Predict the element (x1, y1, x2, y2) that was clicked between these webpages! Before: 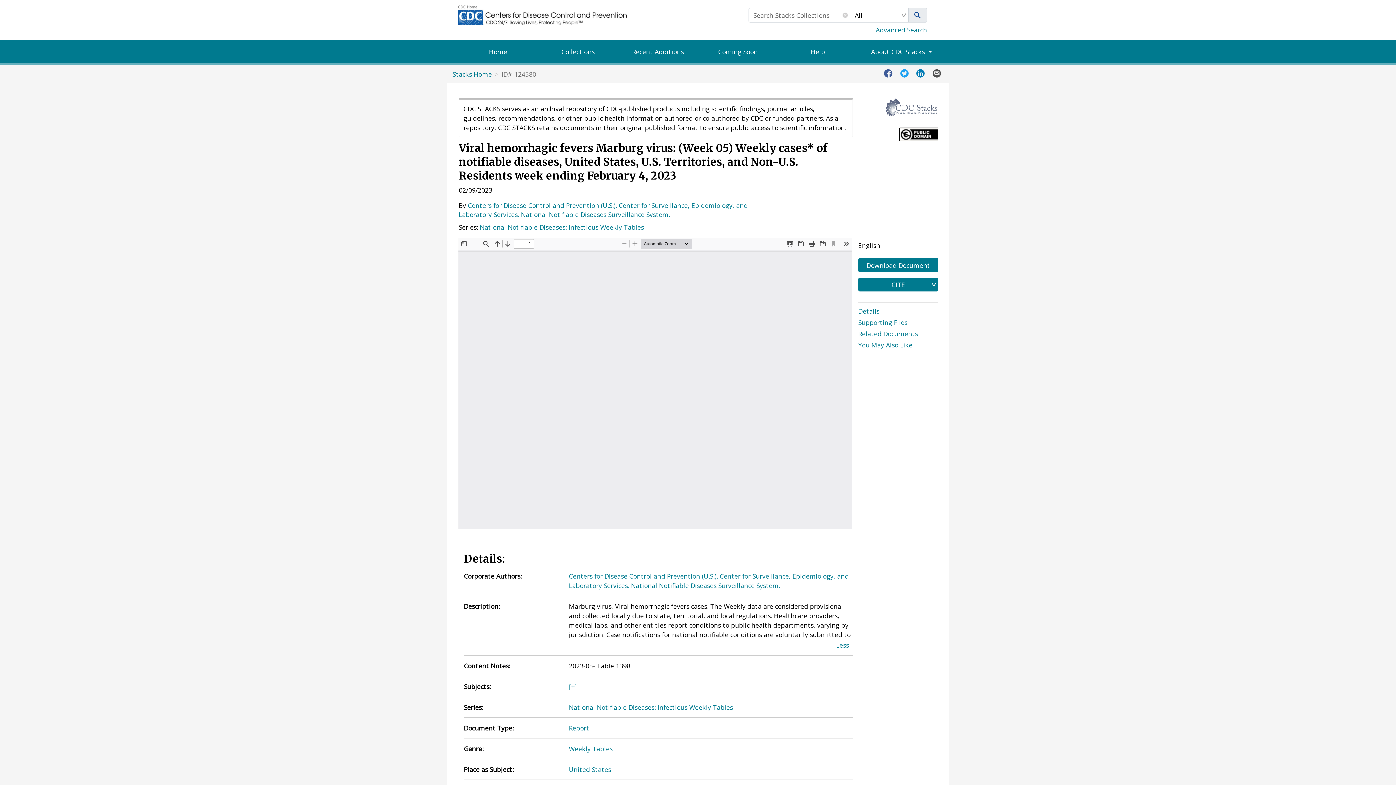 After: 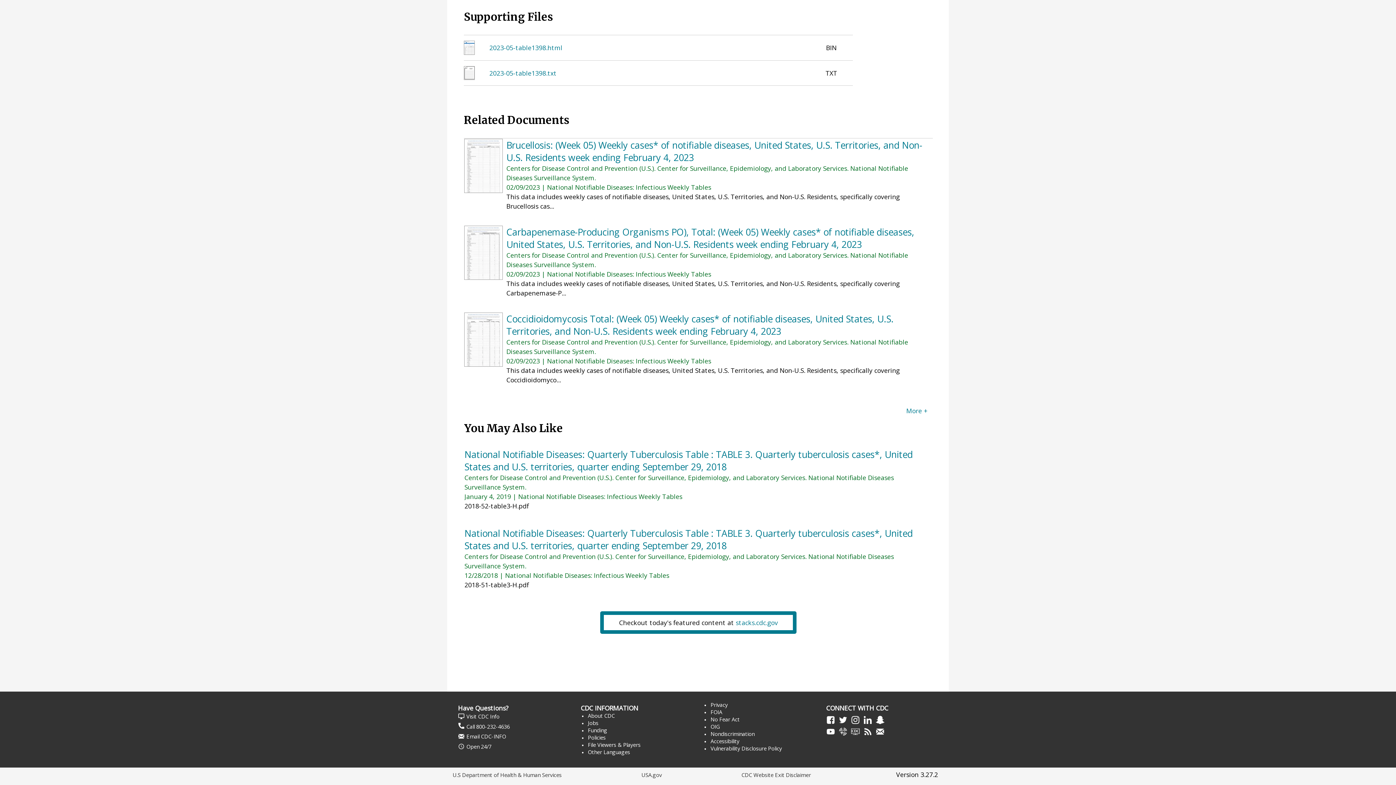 Action: bbox: (858, 339, 938, 350) label: You May Also Like